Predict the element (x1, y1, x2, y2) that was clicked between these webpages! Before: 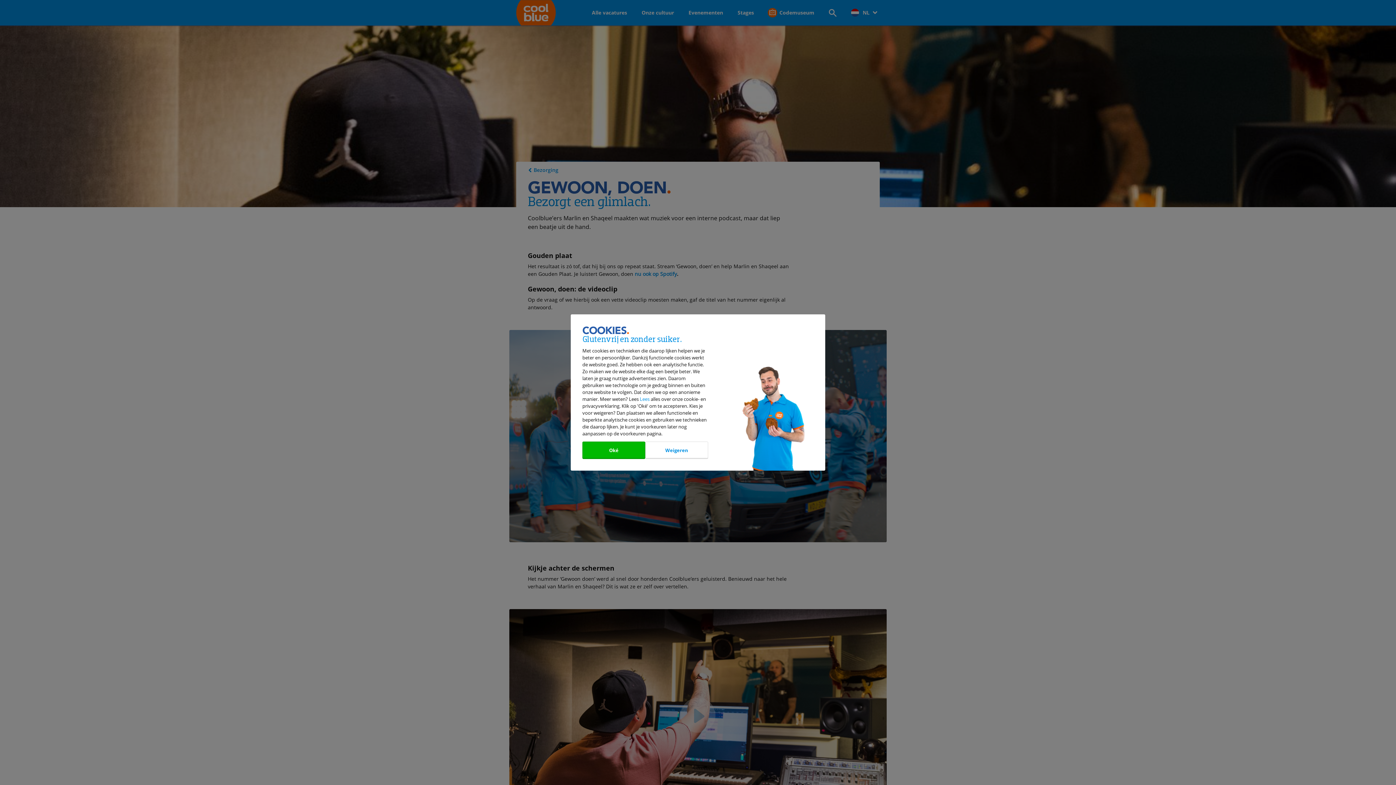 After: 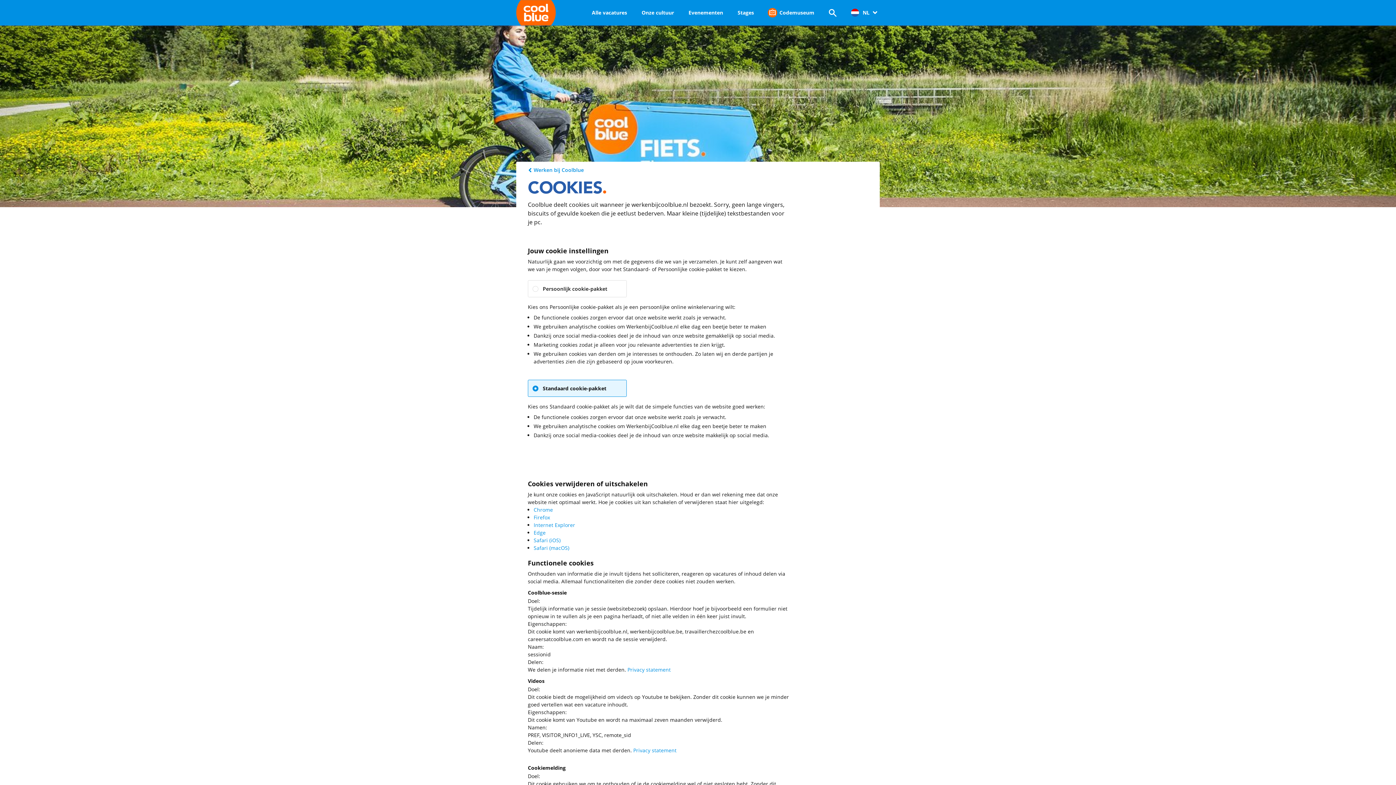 Action: bbox: (640, 396, 649, 402) label: Lees